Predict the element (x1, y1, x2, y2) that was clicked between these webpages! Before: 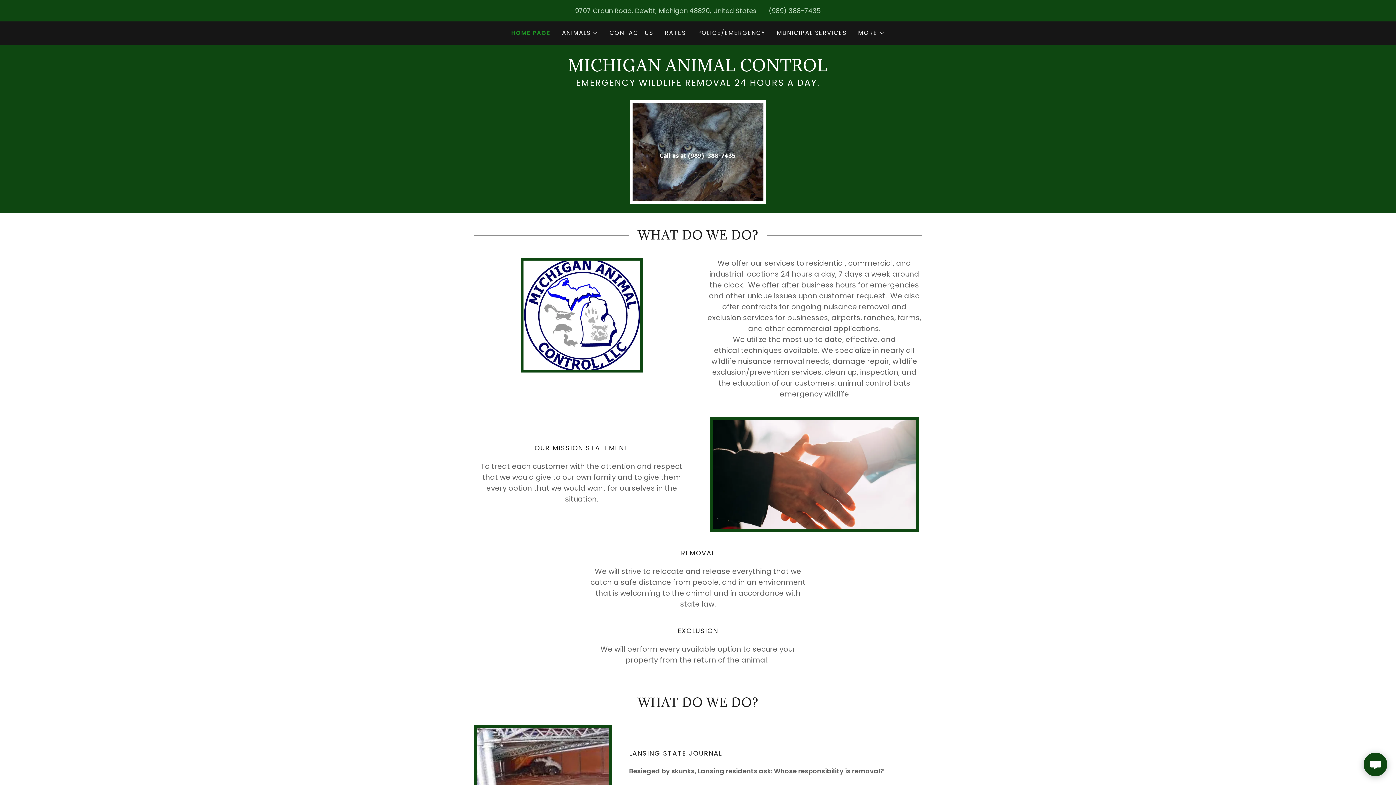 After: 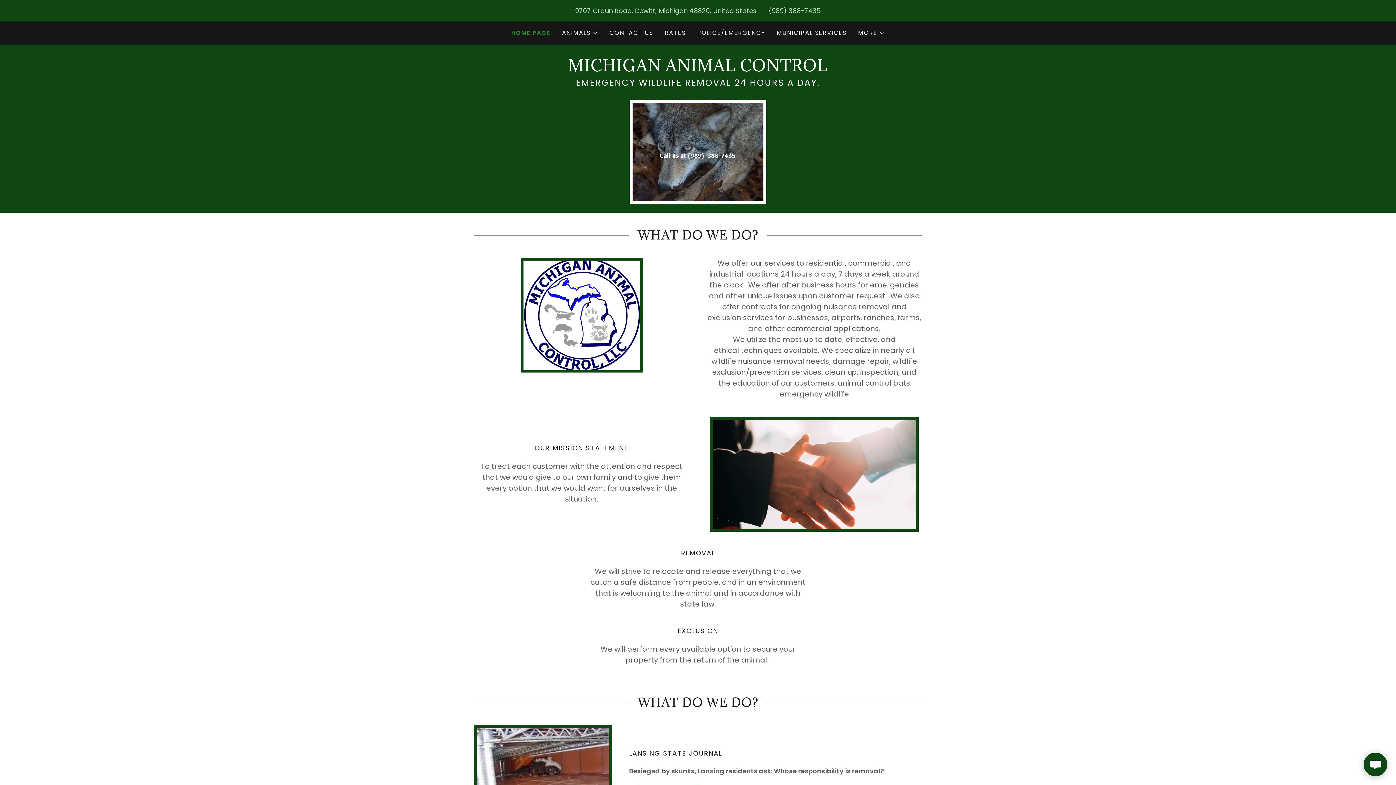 Action: bbox: (474, 772, 611, 781)